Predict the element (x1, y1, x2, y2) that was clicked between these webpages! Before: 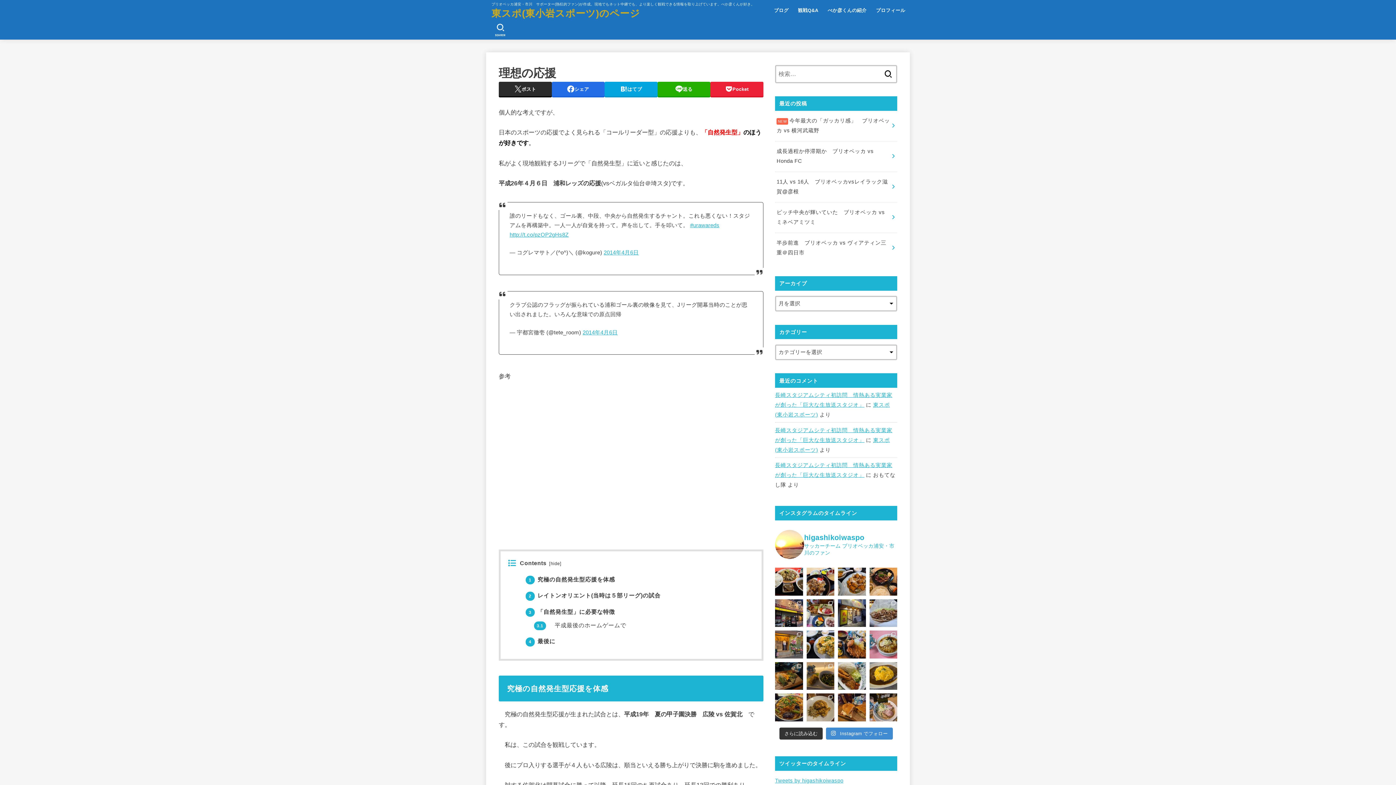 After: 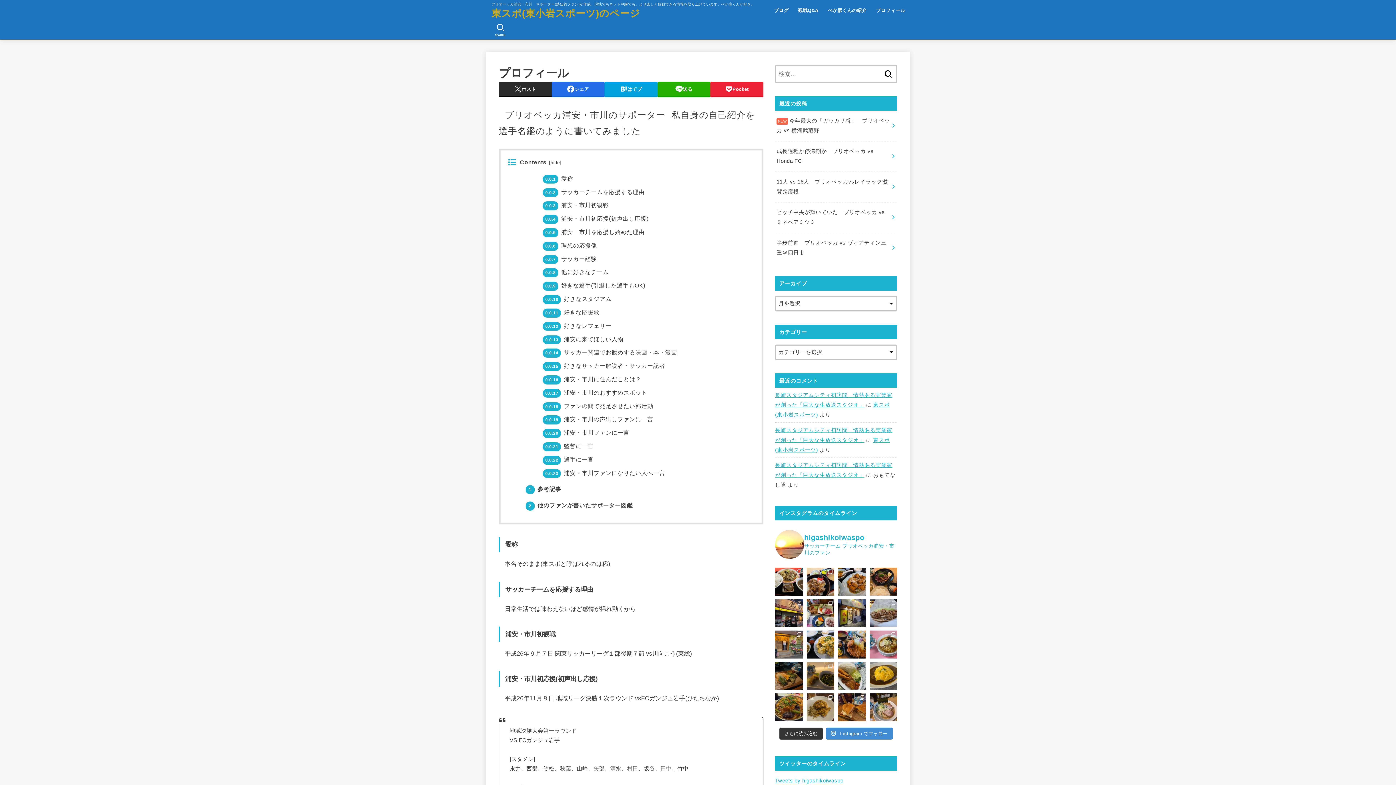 Action: bbox: (871, 2, 910, 17) label: プロフィール